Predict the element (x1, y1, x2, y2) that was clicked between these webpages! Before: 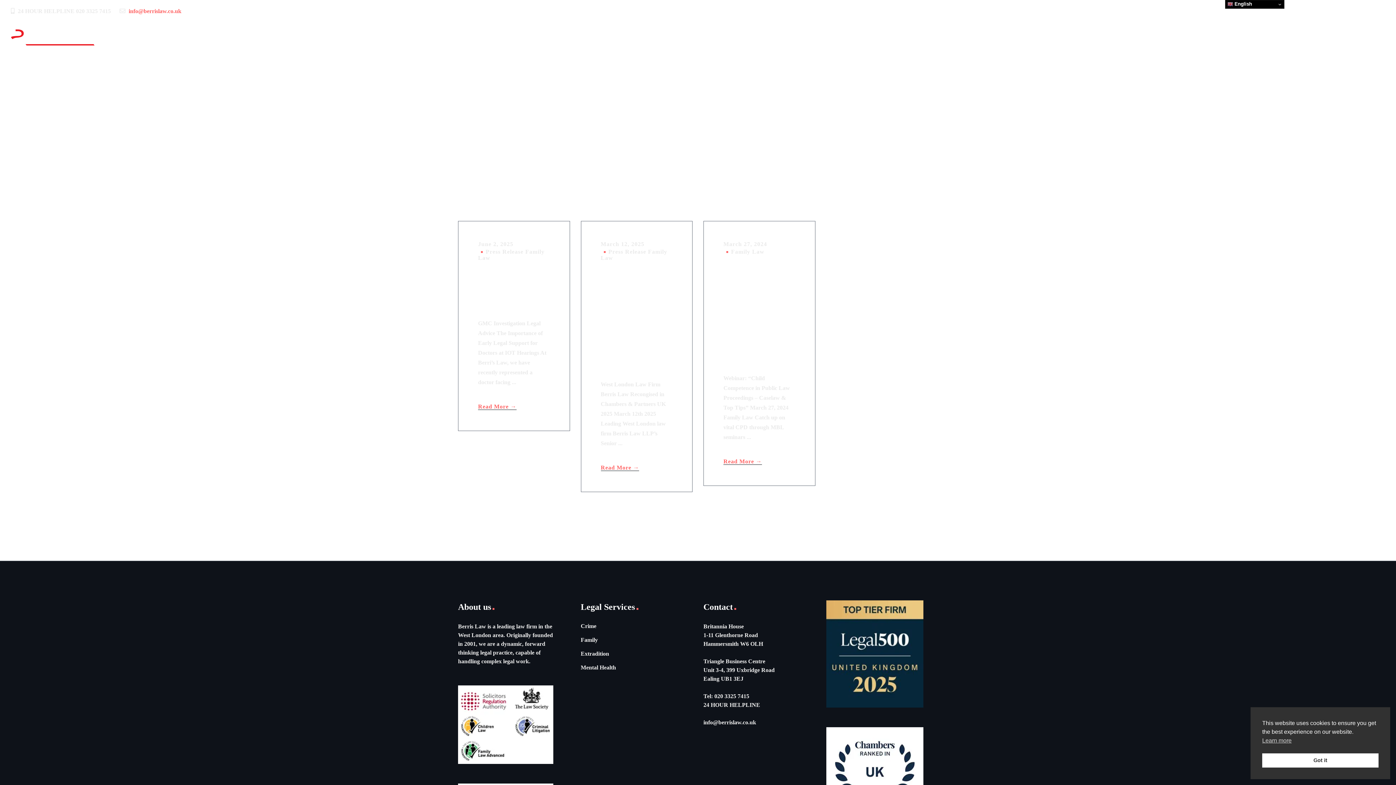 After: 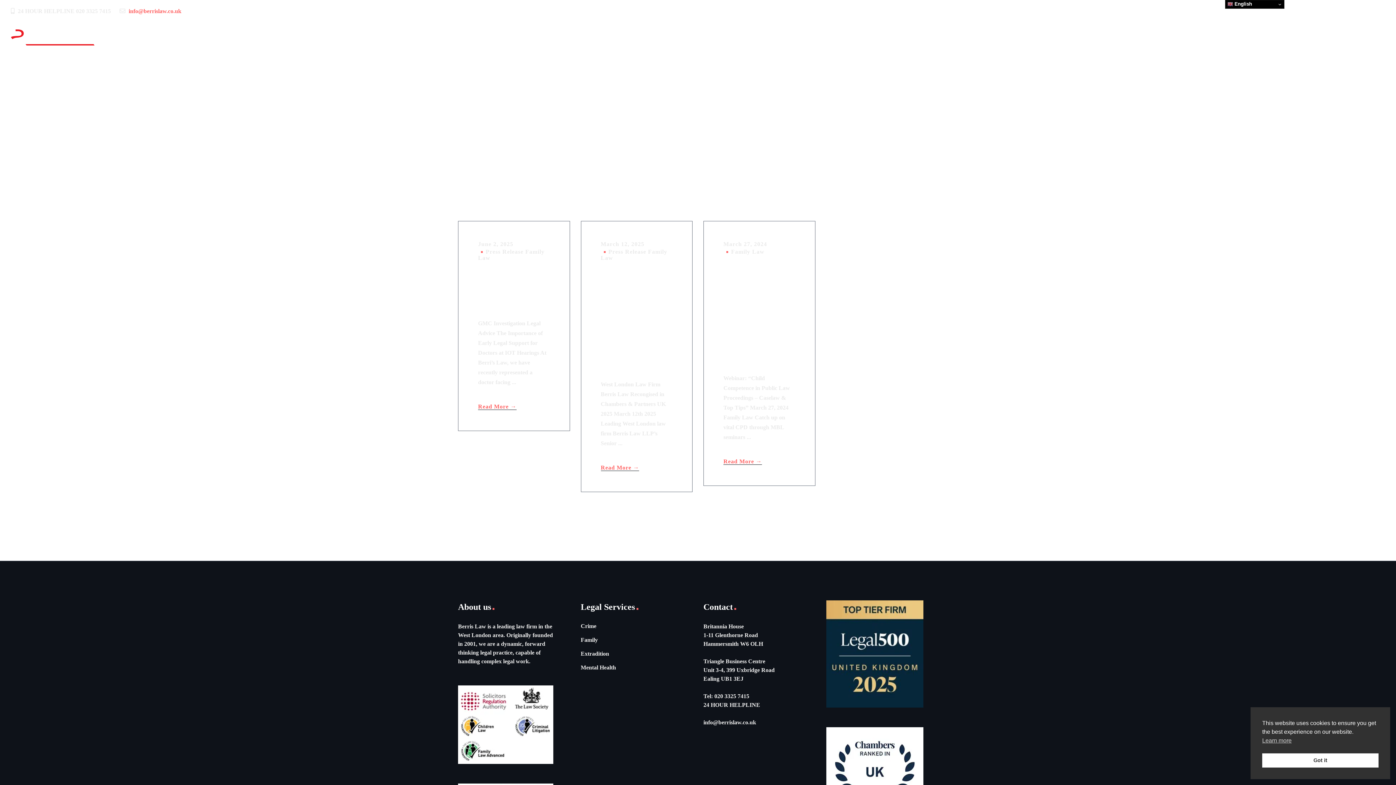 Action: label:   bbox: (14, 7, 17, 14)